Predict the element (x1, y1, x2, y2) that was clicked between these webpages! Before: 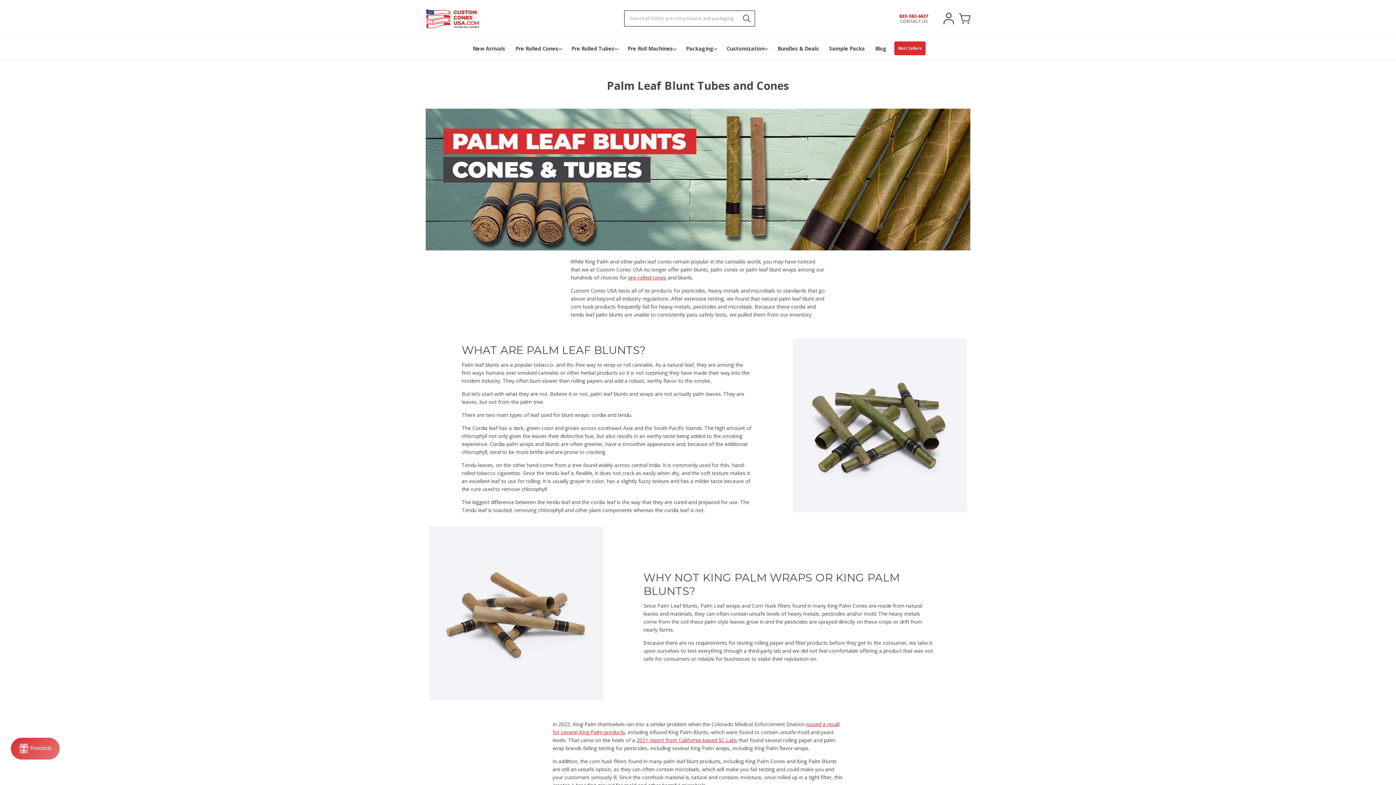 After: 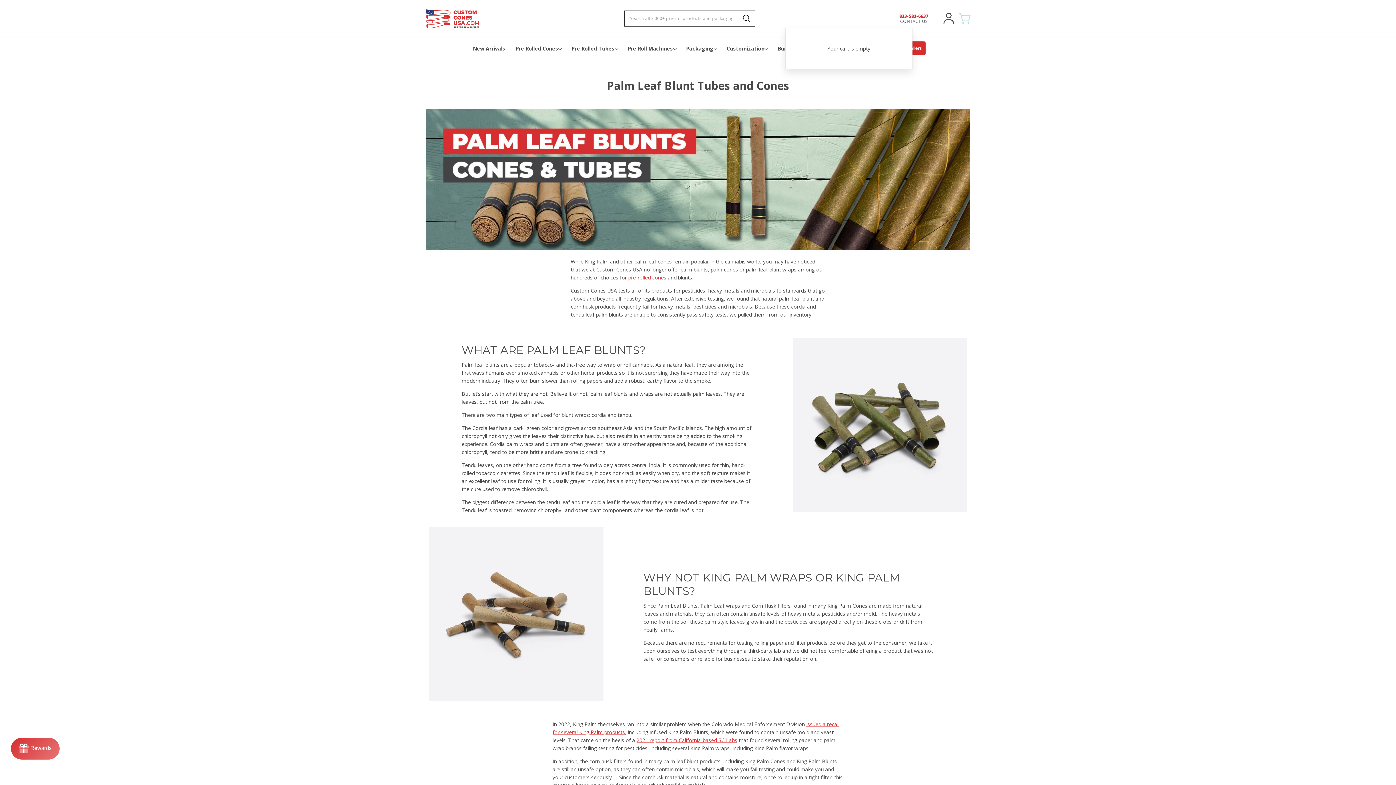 Action: bbox: (954, 12, 970, 24)